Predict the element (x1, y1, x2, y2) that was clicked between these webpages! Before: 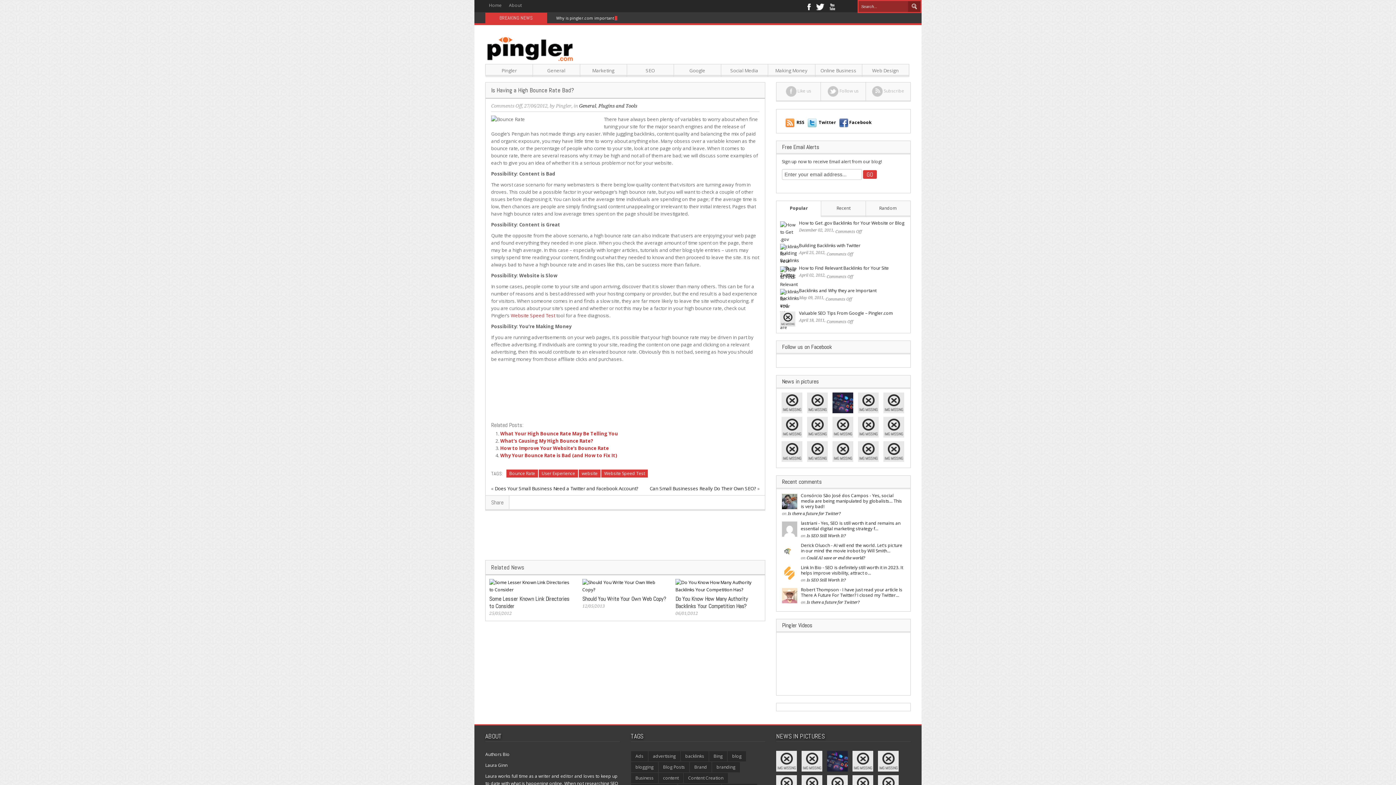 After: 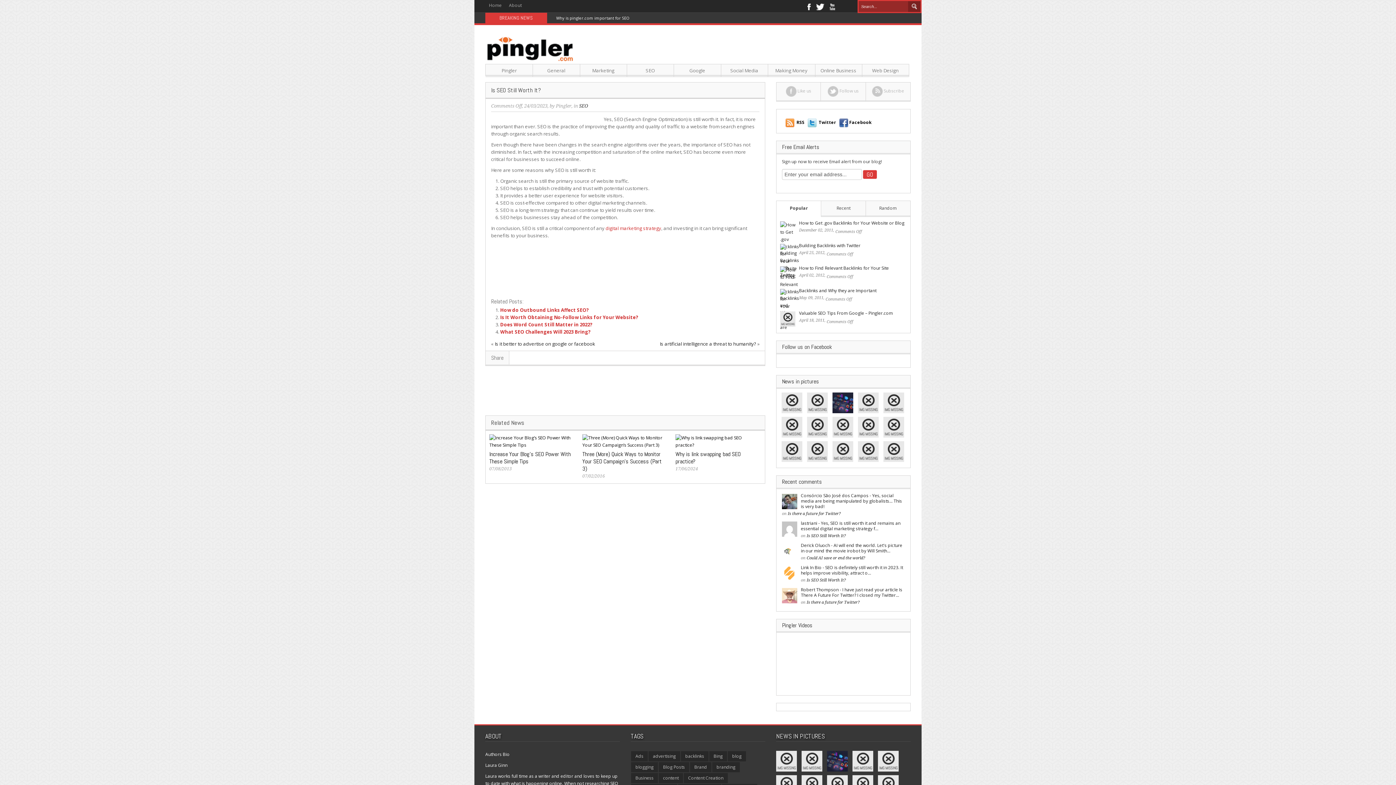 Action: bbox: (782, 570, 797, 576)